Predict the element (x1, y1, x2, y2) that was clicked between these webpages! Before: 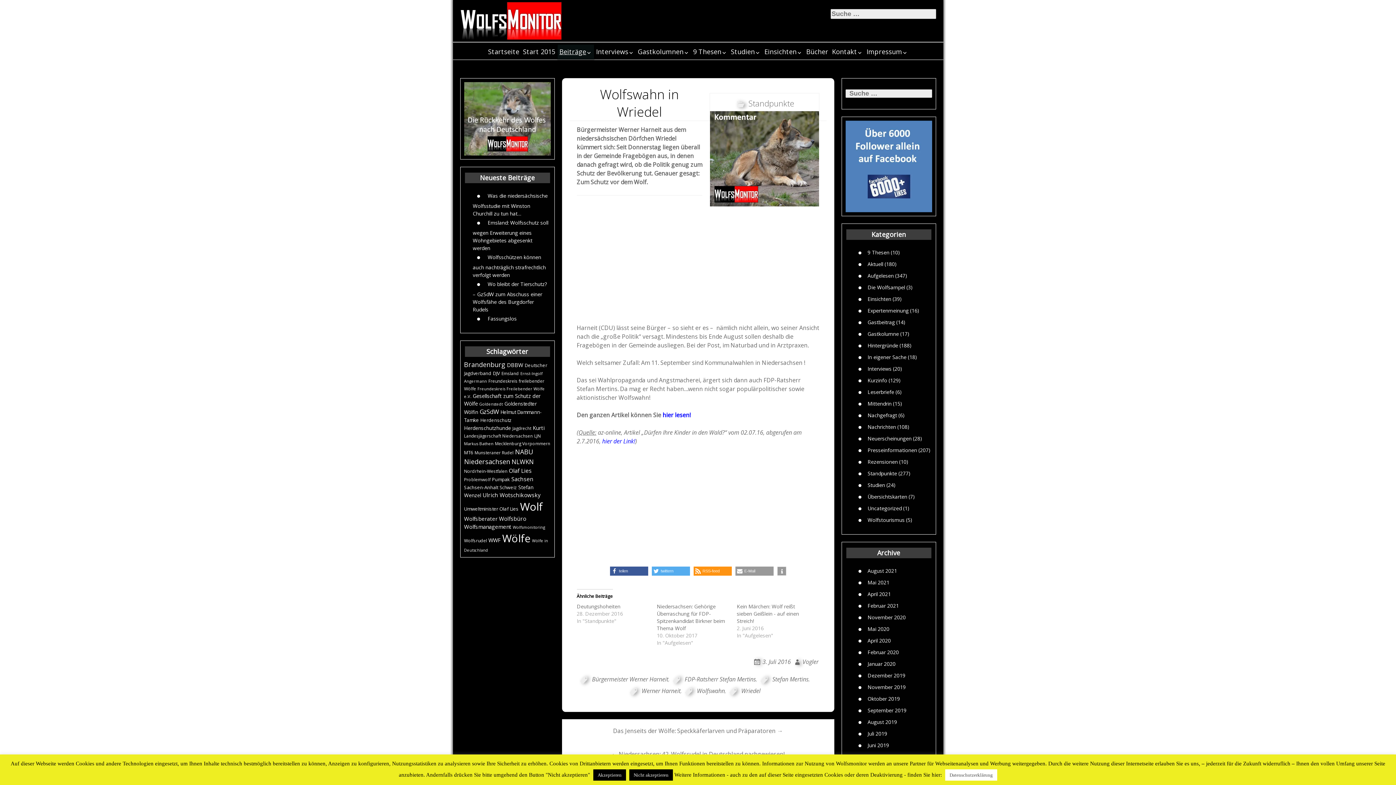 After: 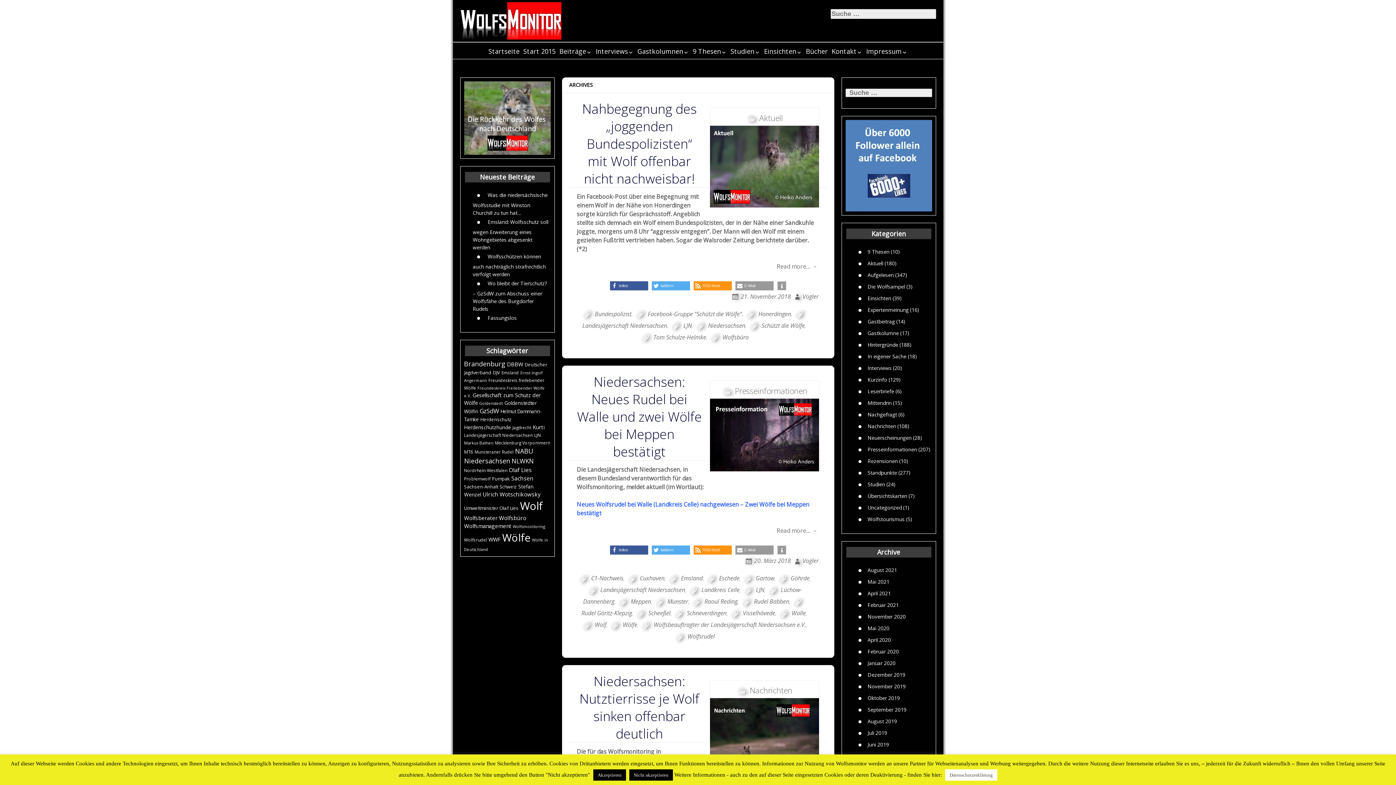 Action: label: LJN (33 Einträge) bbox: (534, 433, 540, 439)